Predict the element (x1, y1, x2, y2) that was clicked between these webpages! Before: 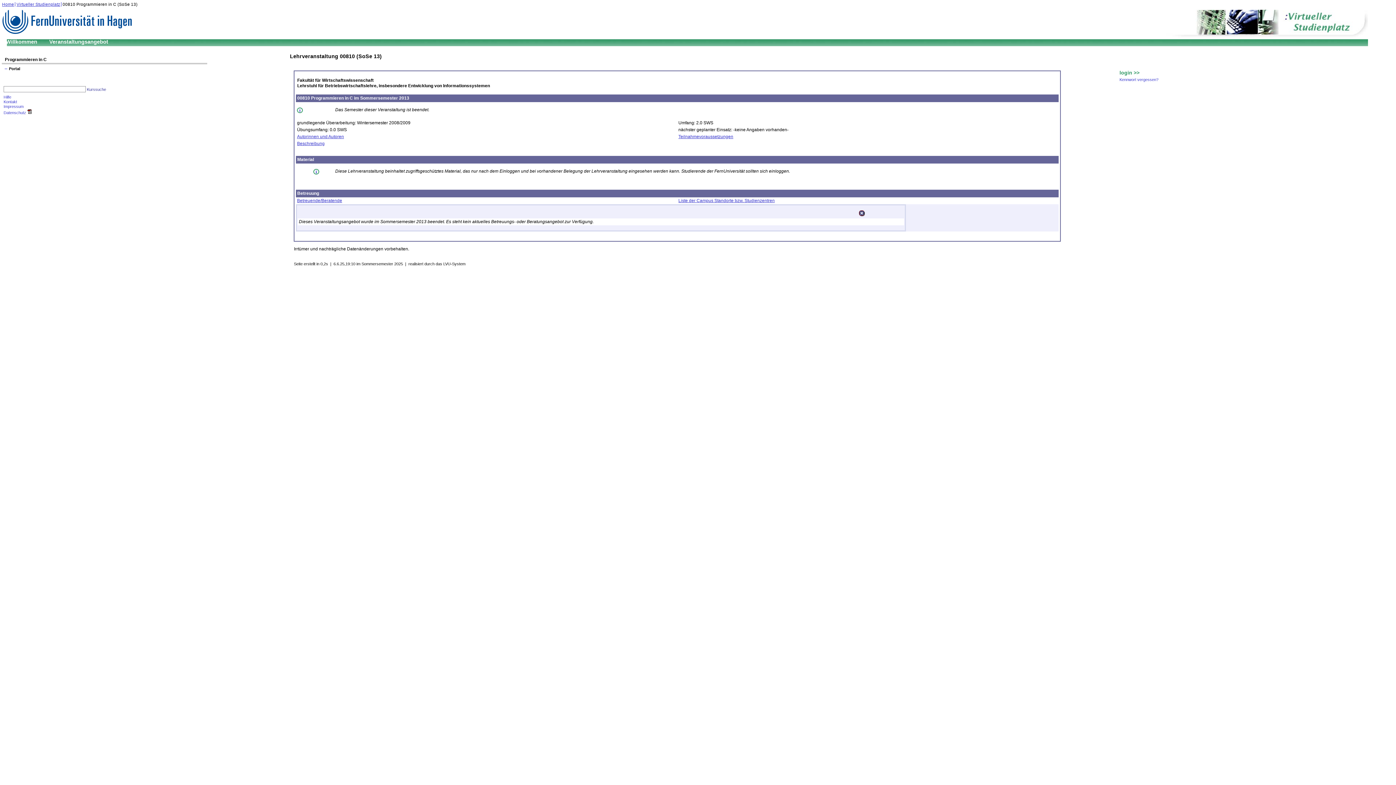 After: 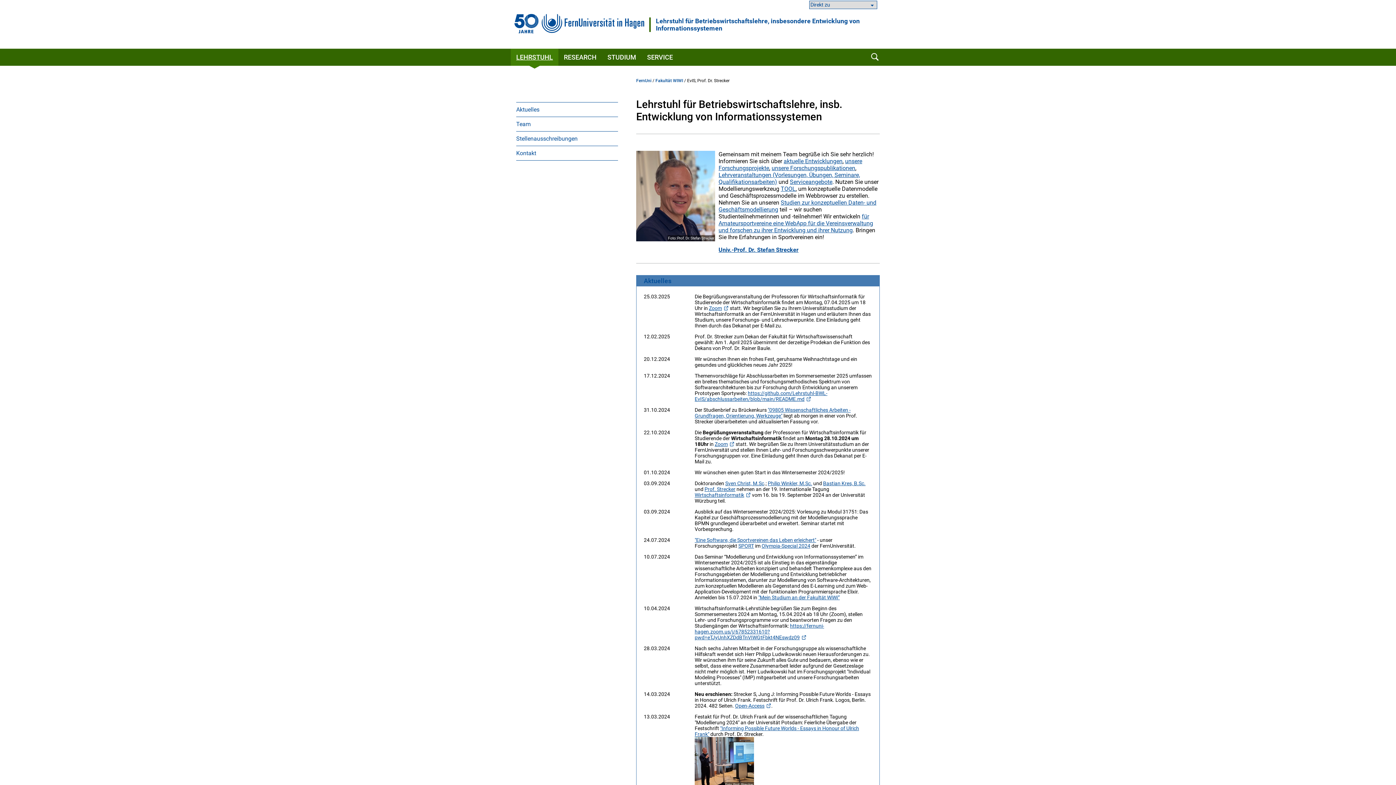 Action: bbox: (297, 83, 490, 88) label: Lehrstuhl für Betriebswirtschaftslehre, insbesondere Entwicklung von Informationssystemen